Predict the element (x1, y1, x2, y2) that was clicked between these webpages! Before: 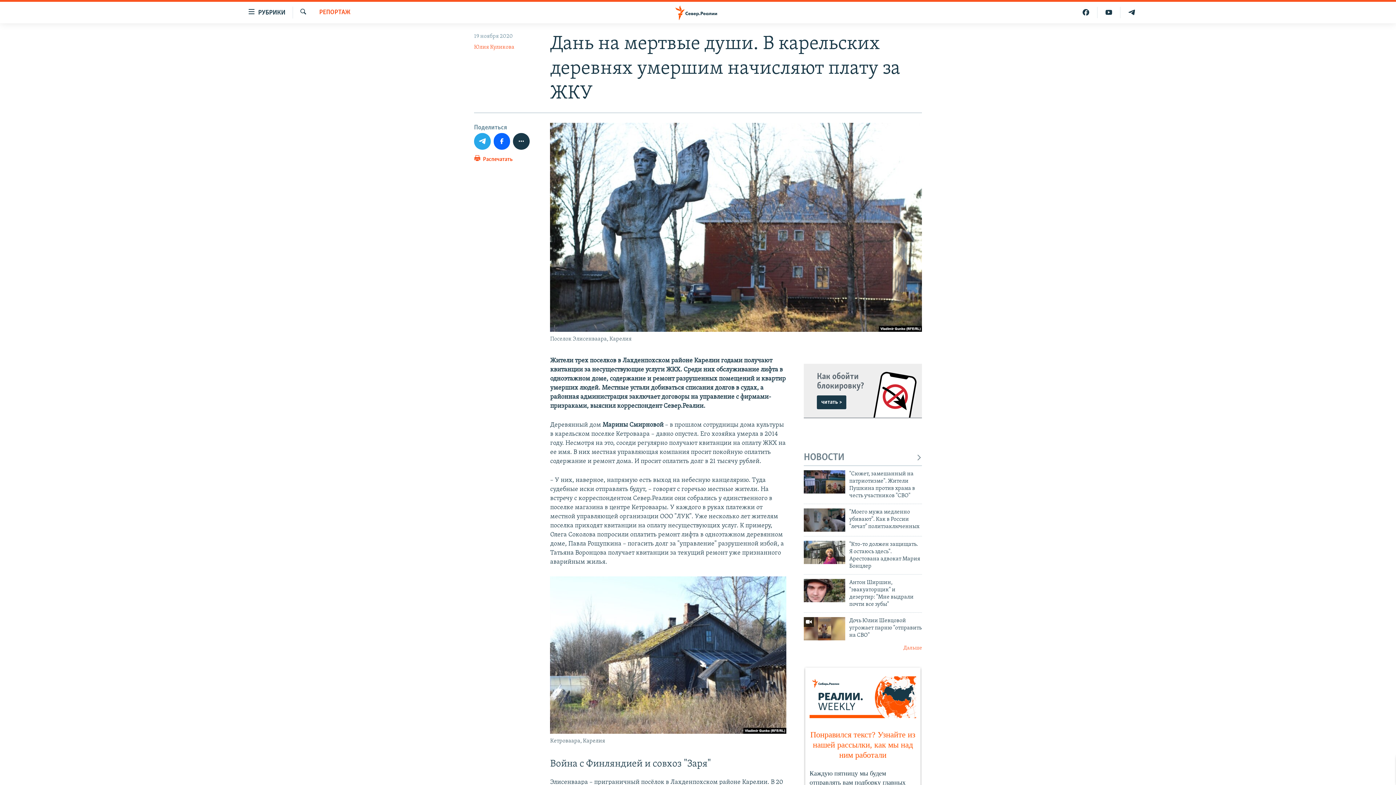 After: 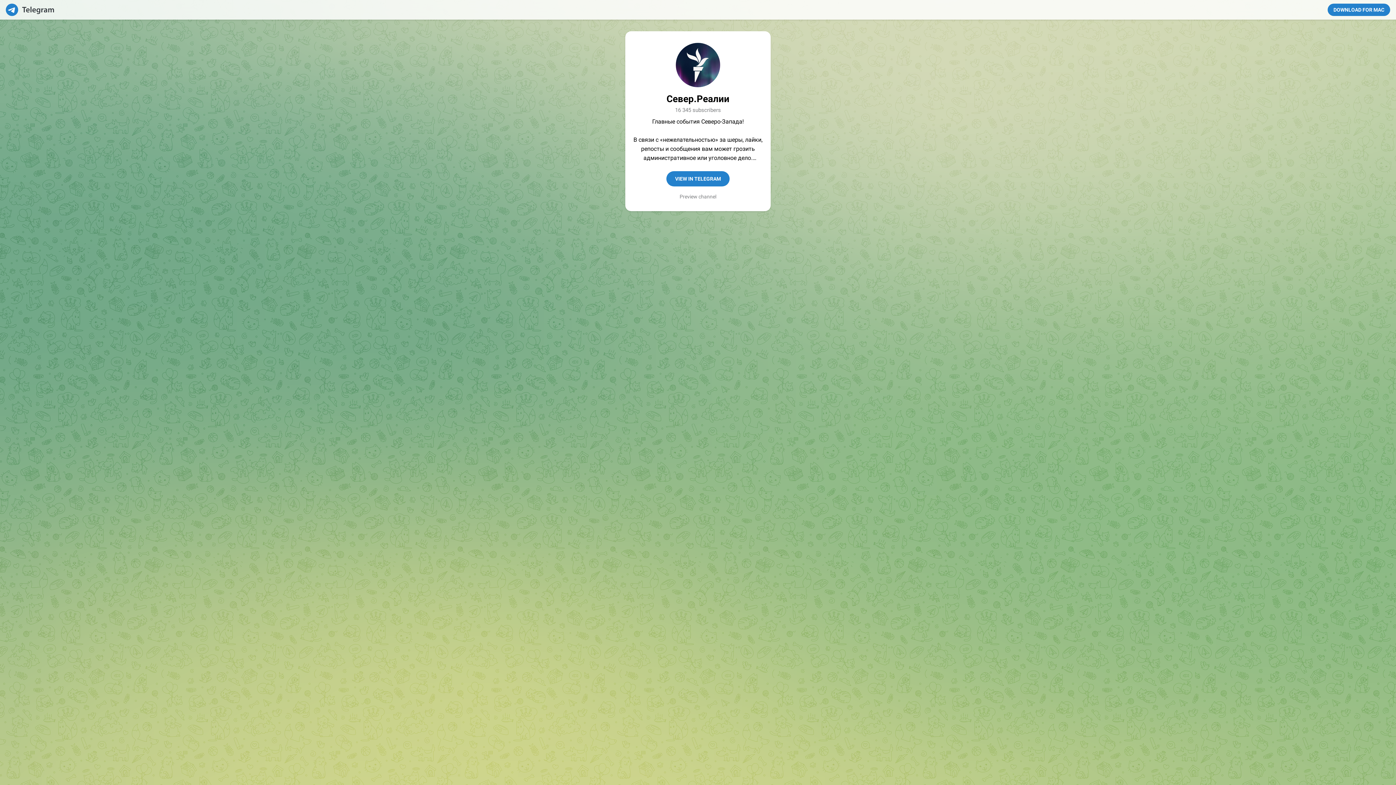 Action: bbox: (1120, 6, 1143, 18)